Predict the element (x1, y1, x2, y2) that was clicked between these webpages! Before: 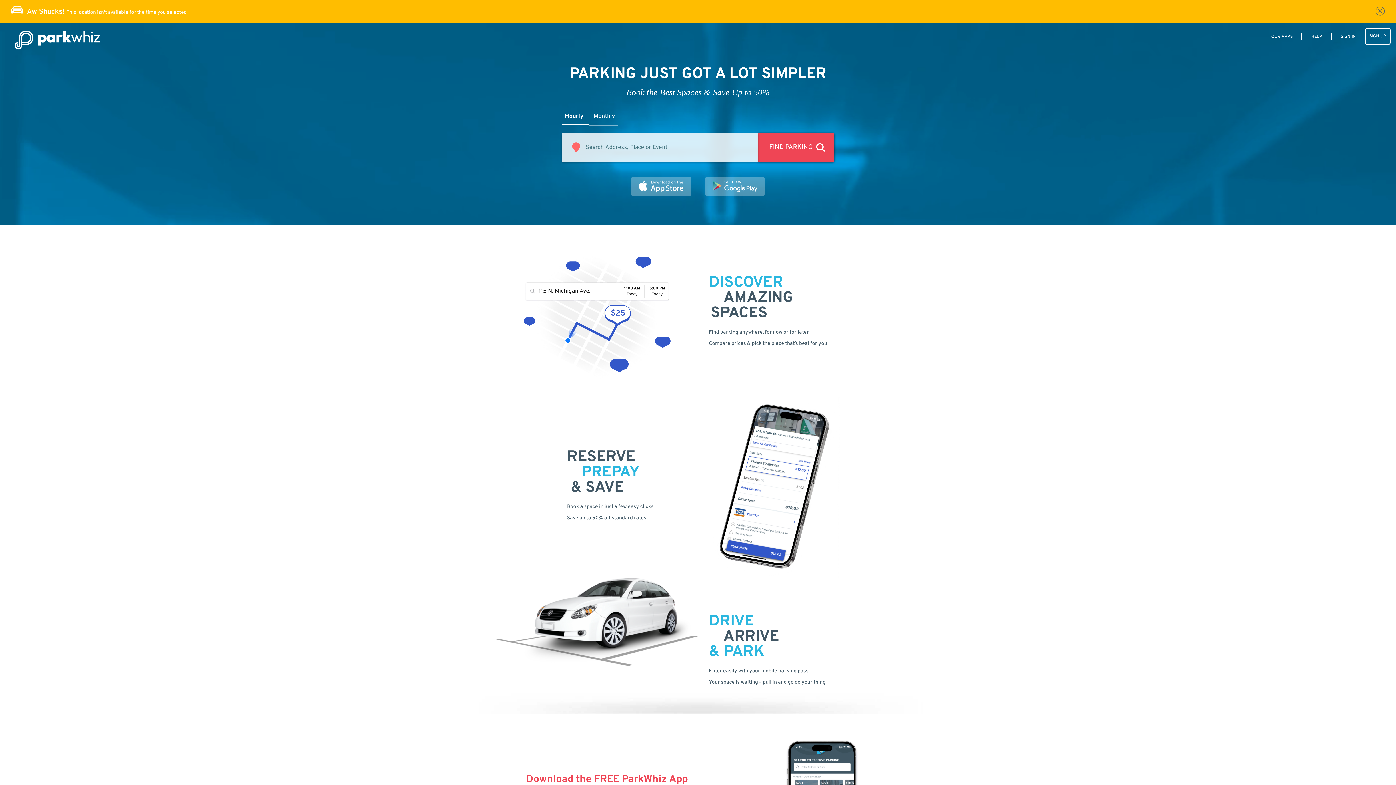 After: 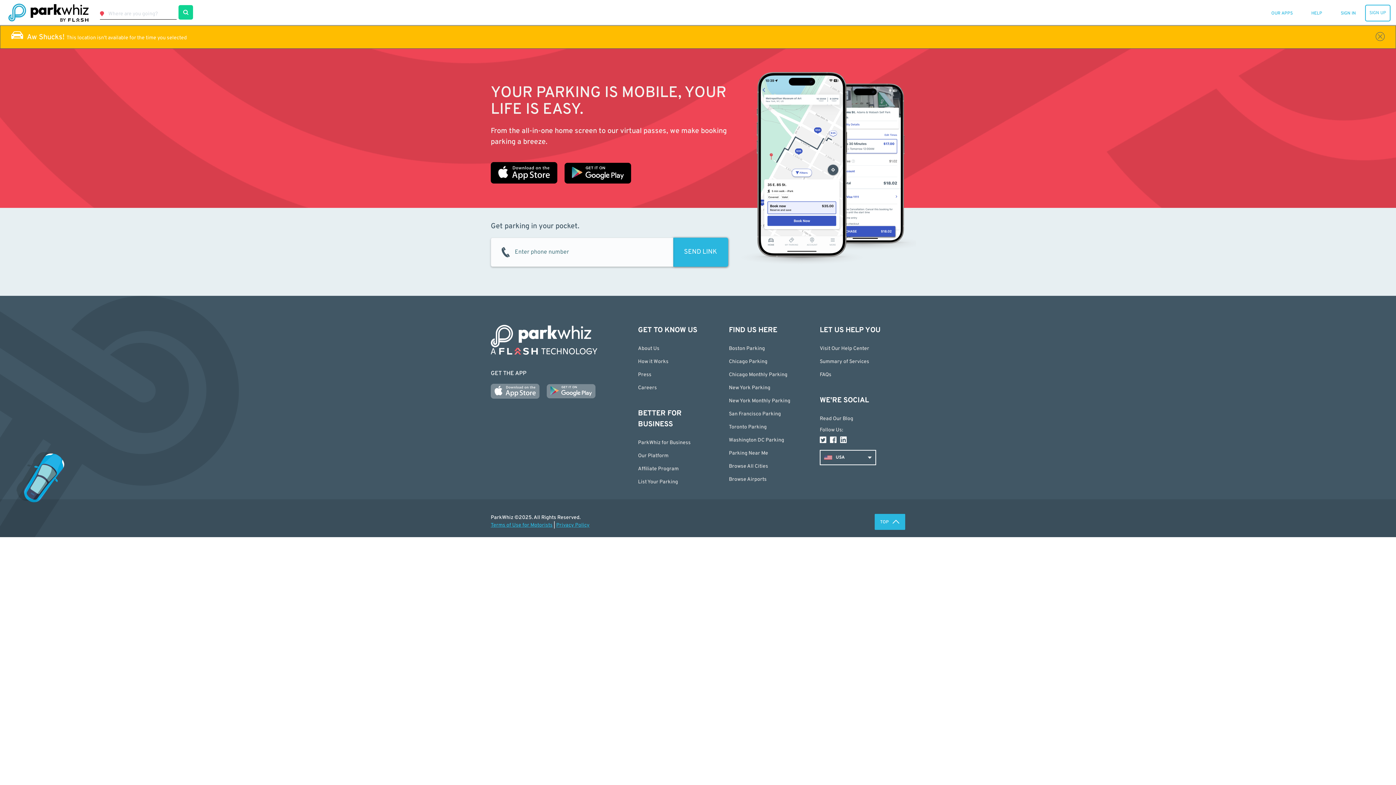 Action: label: OUR APPS bbox: (1268, 33, 1296, 39)